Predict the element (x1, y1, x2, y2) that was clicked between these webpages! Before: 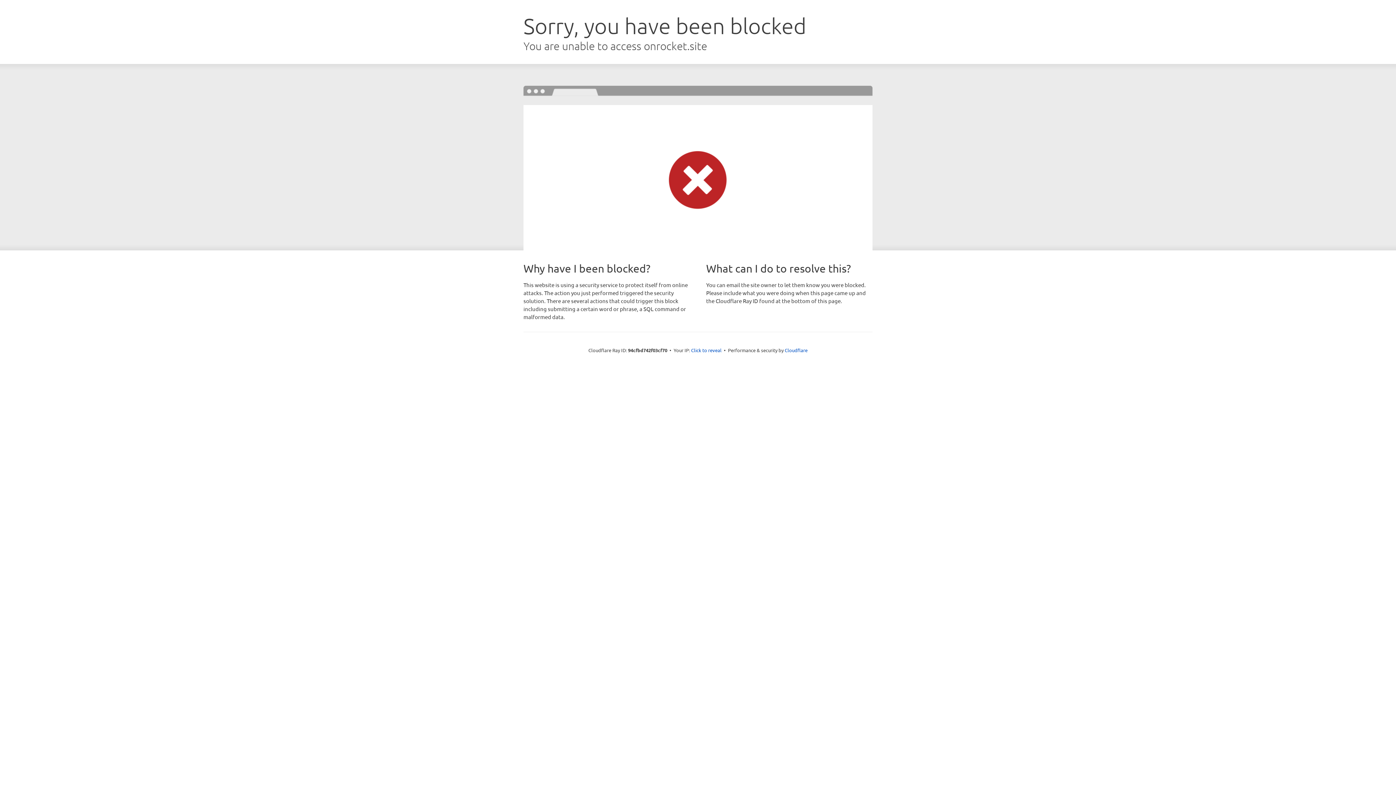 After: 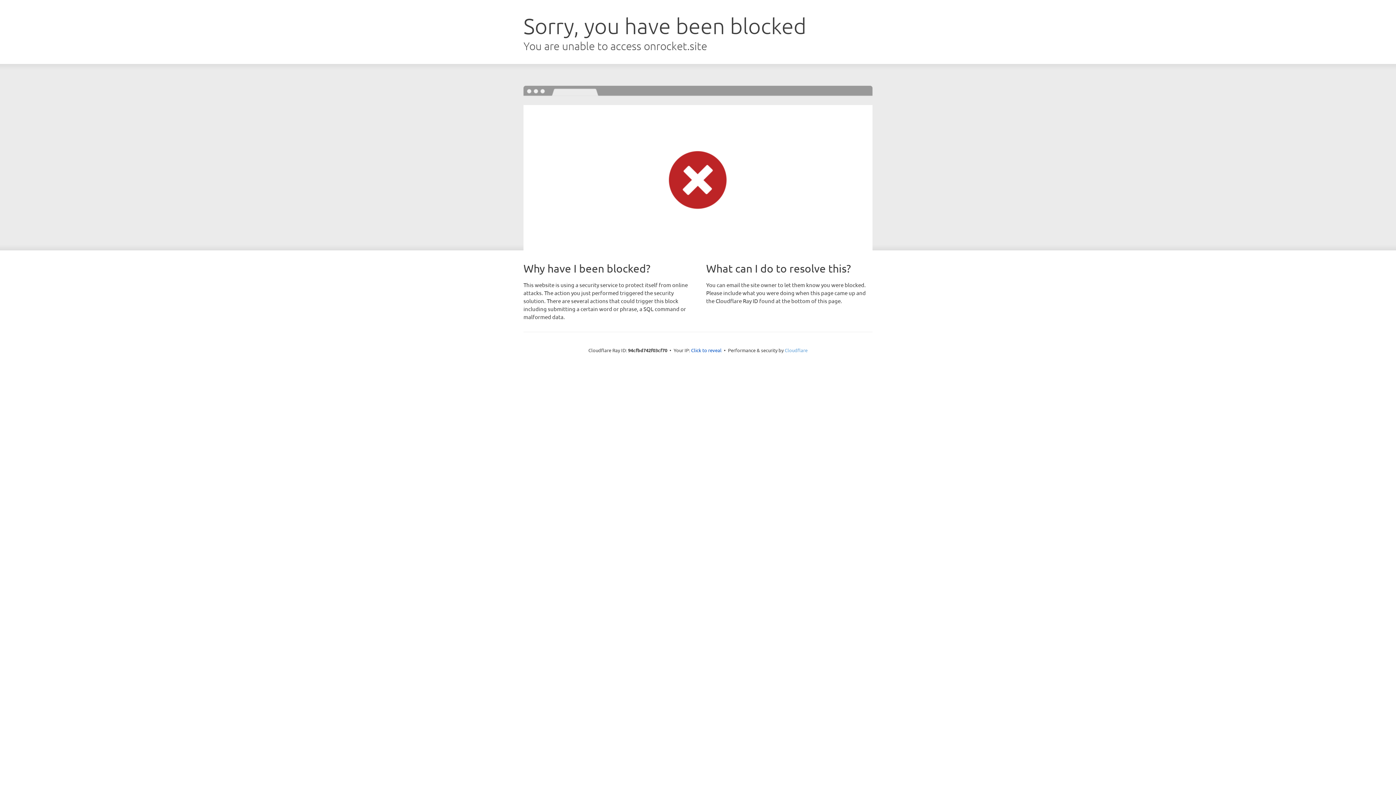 Action: label: Cloudflare bbox: (784, 347, 807, 353)